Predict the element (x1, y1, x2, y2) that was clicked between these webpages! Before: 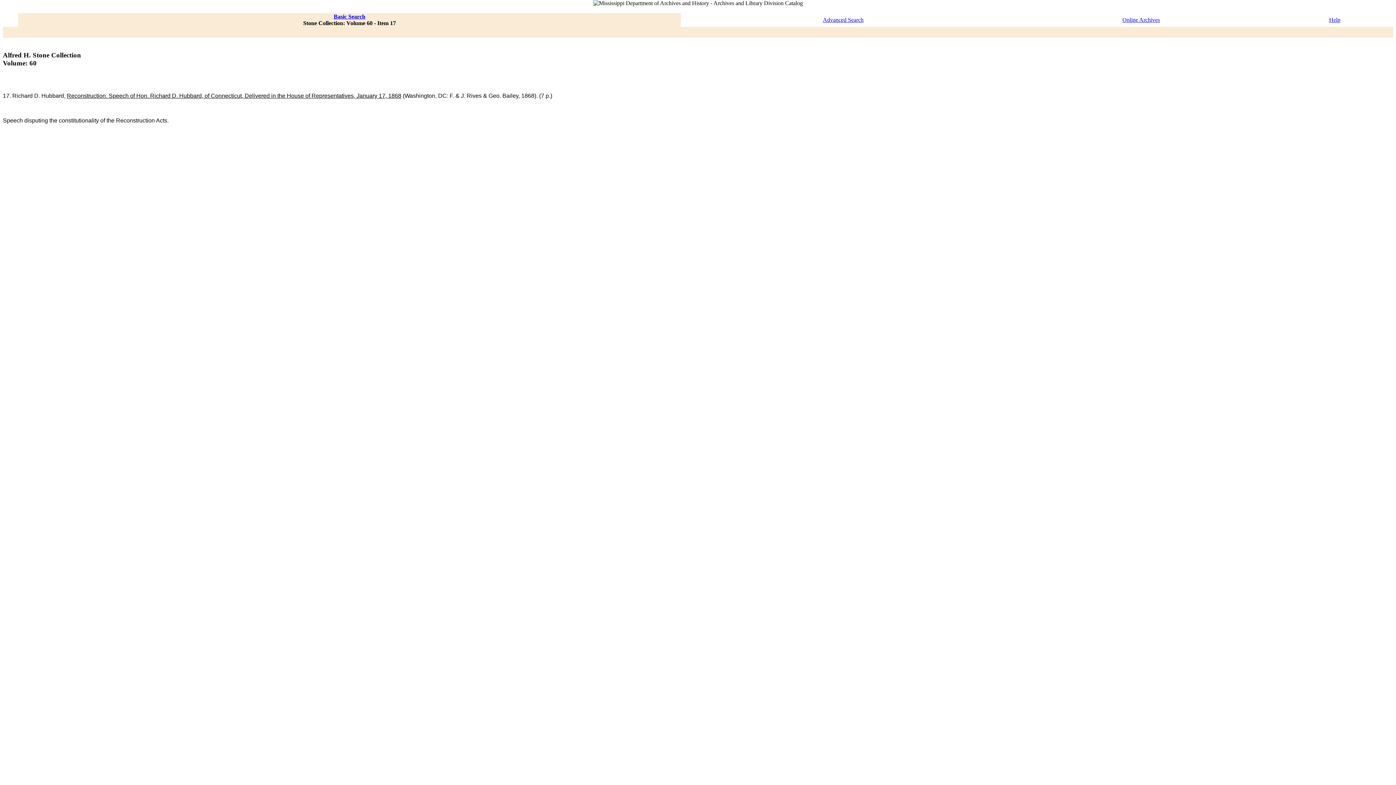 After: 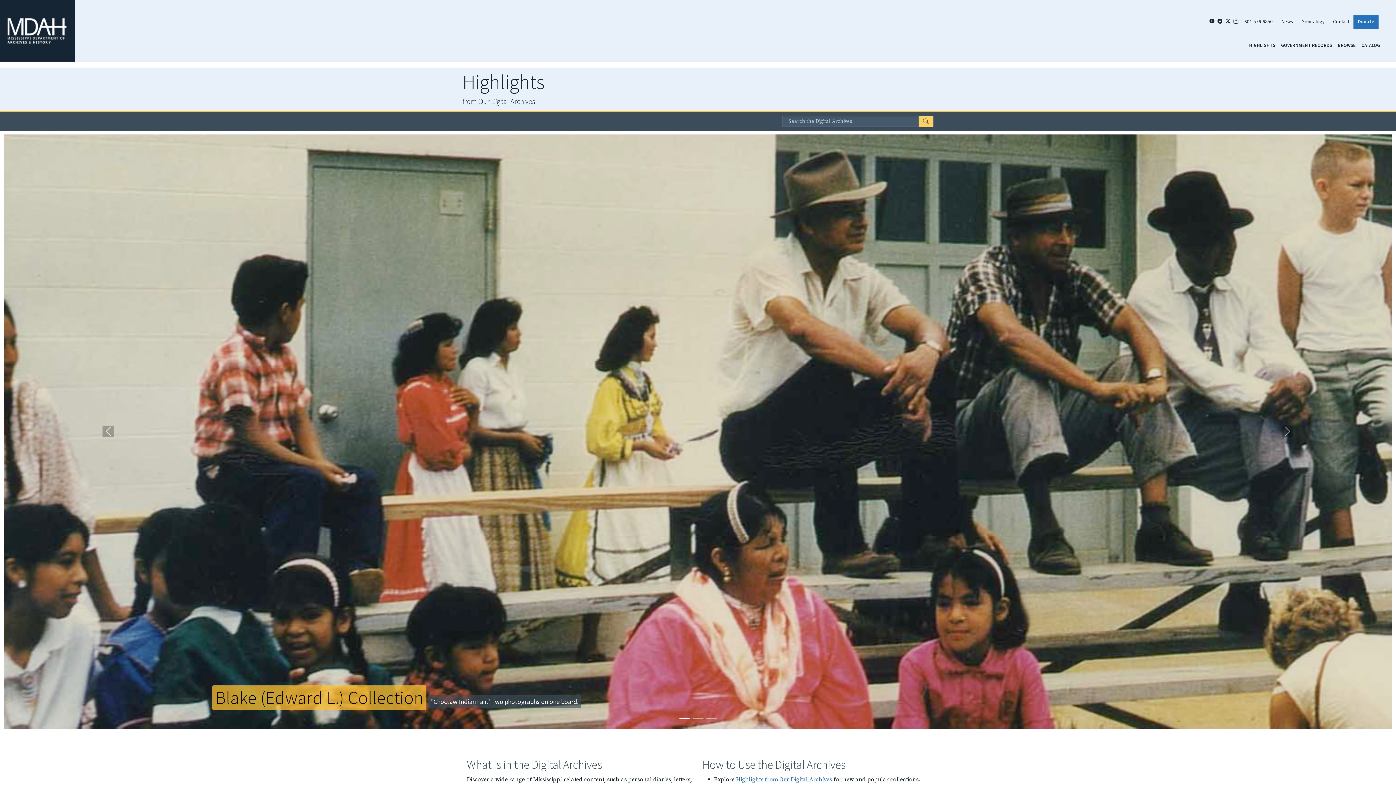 Action: bbox: (1122, 16, 1160, 22) label: Online Archives